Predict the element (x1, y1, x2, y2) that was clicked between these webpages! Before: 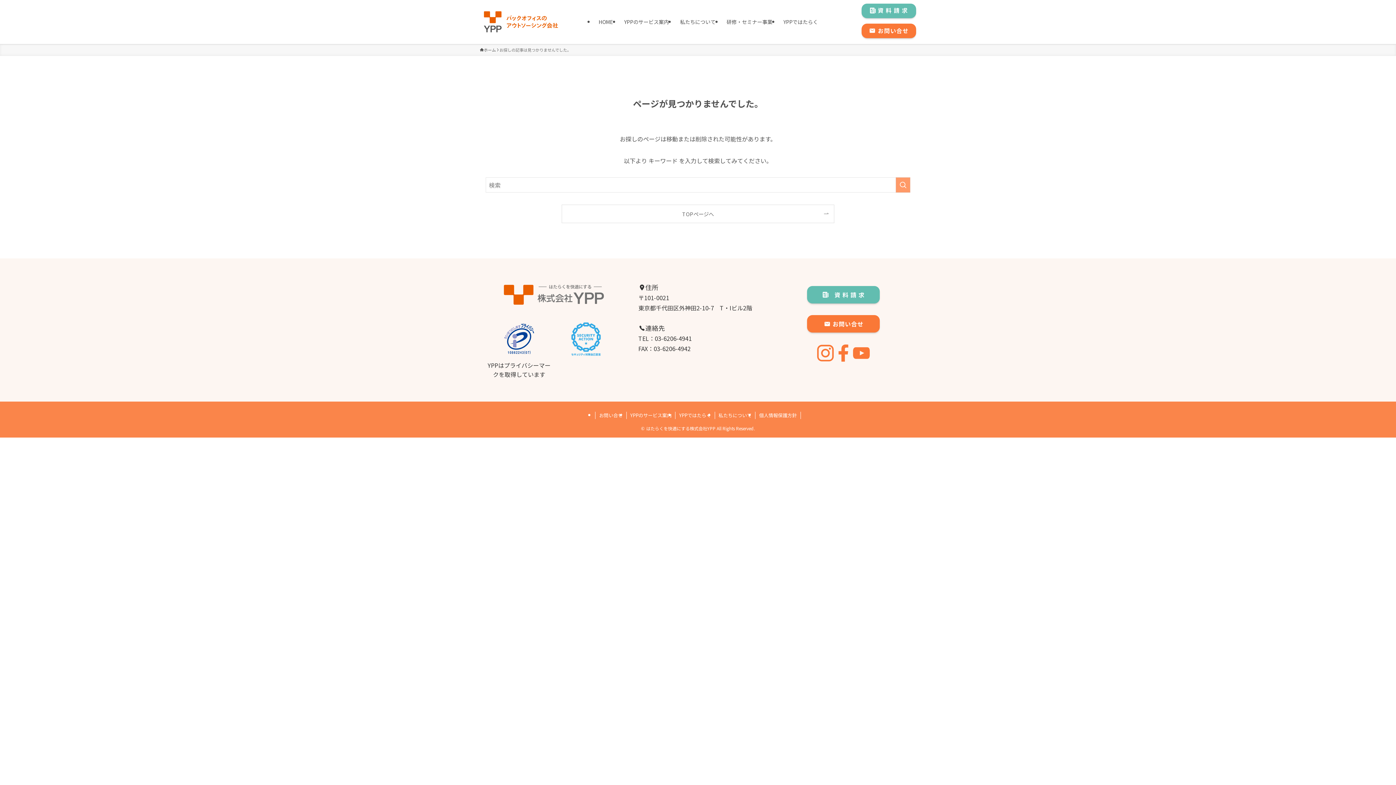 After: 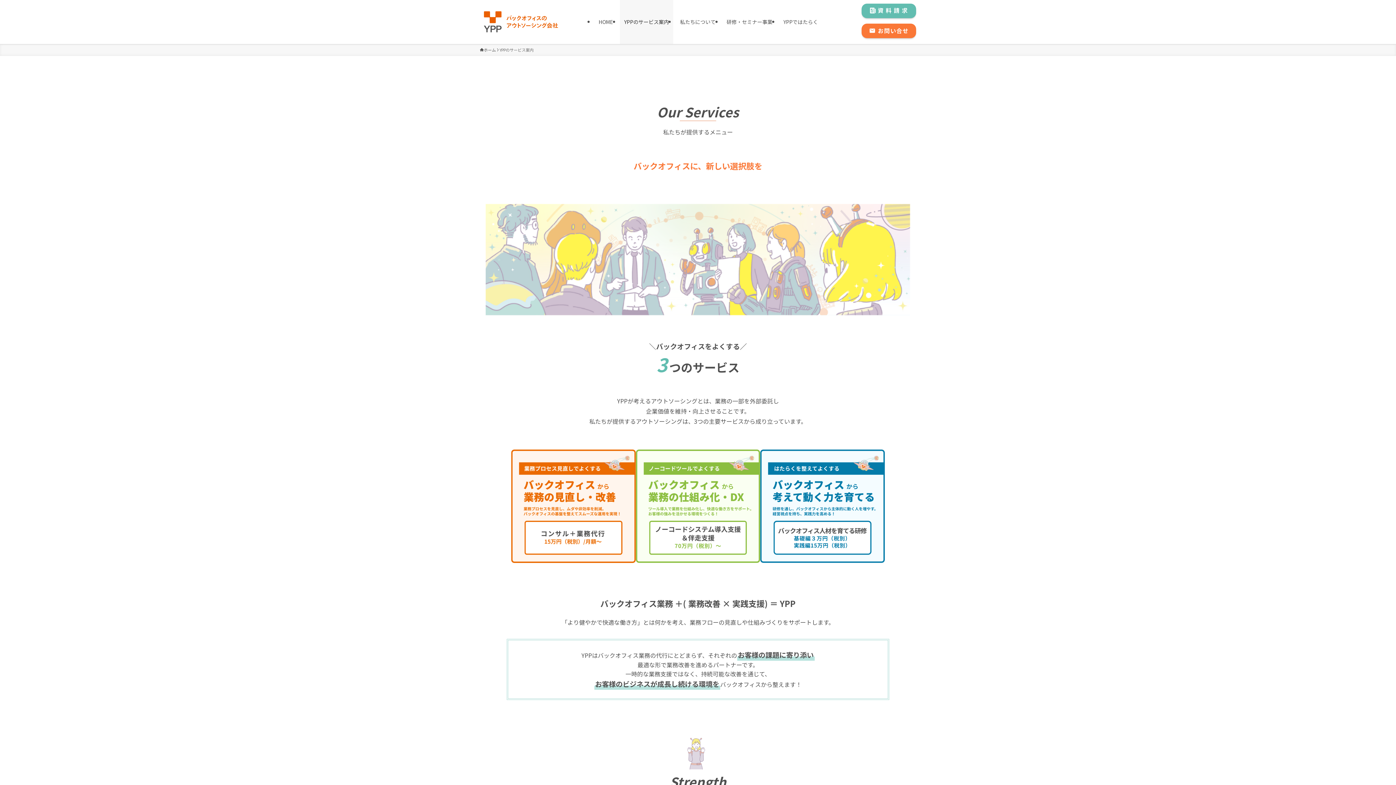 Action: label: YPPのサービス案内 bbox: (619, 0, 673, 43)